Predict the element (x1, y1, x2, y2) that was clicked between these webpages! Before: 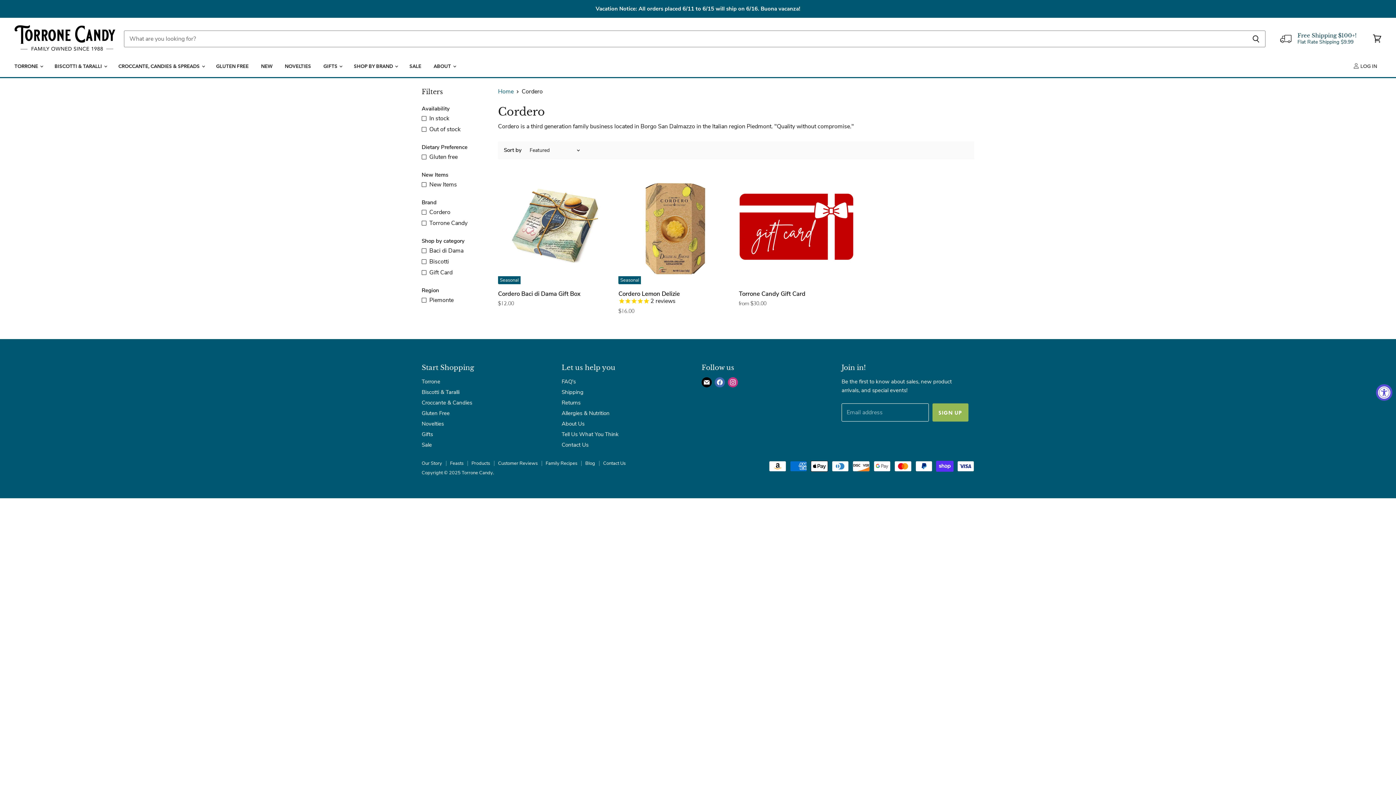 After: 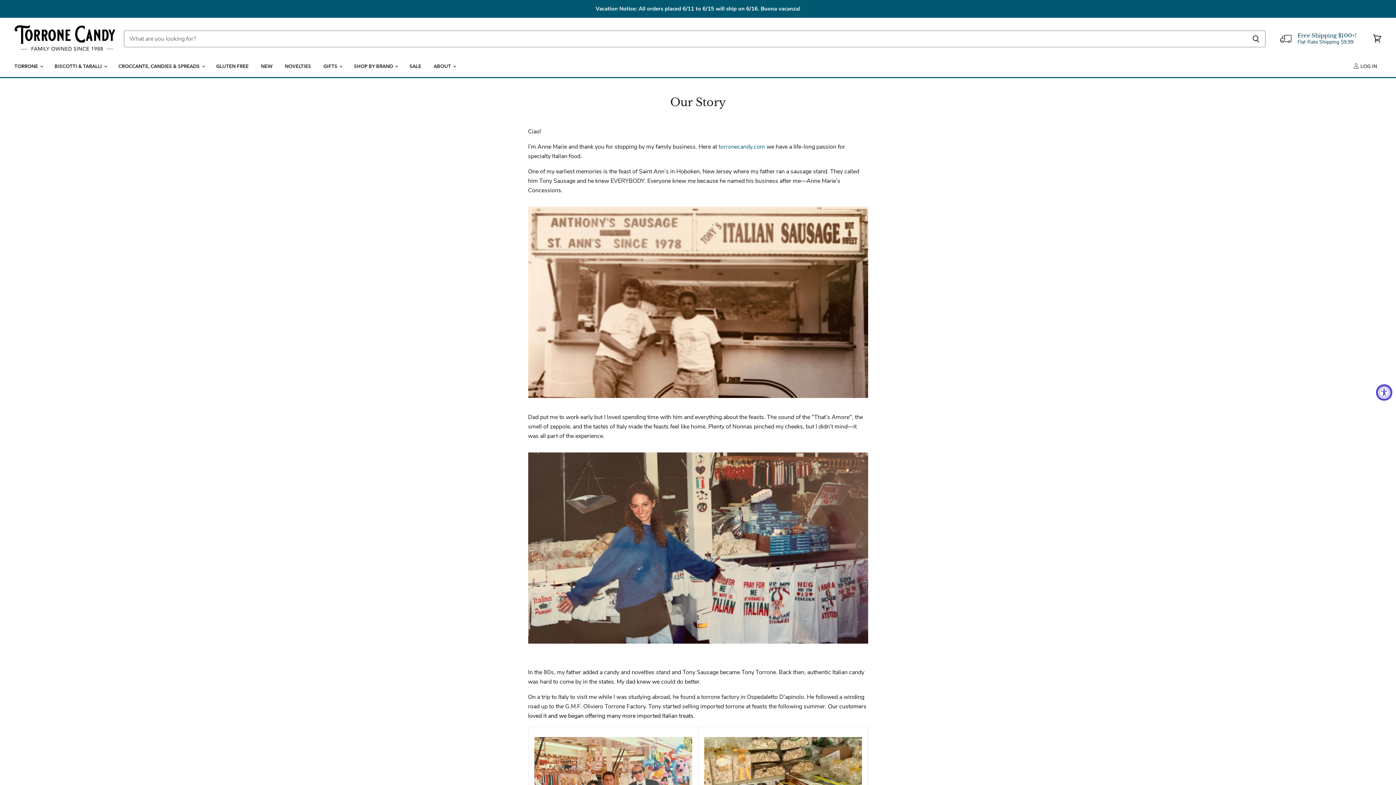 Action: bbox: (421, 460, 442, 467) label: Our Story